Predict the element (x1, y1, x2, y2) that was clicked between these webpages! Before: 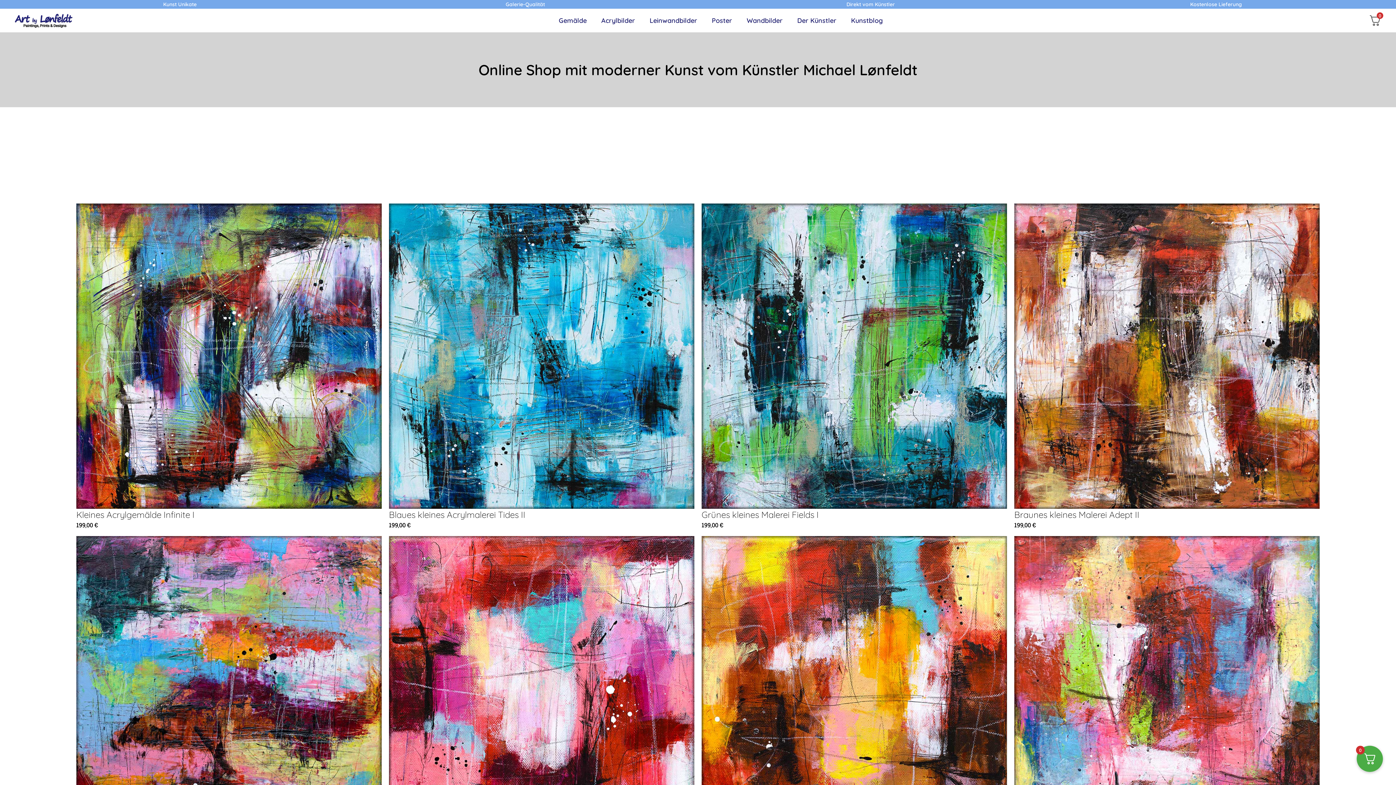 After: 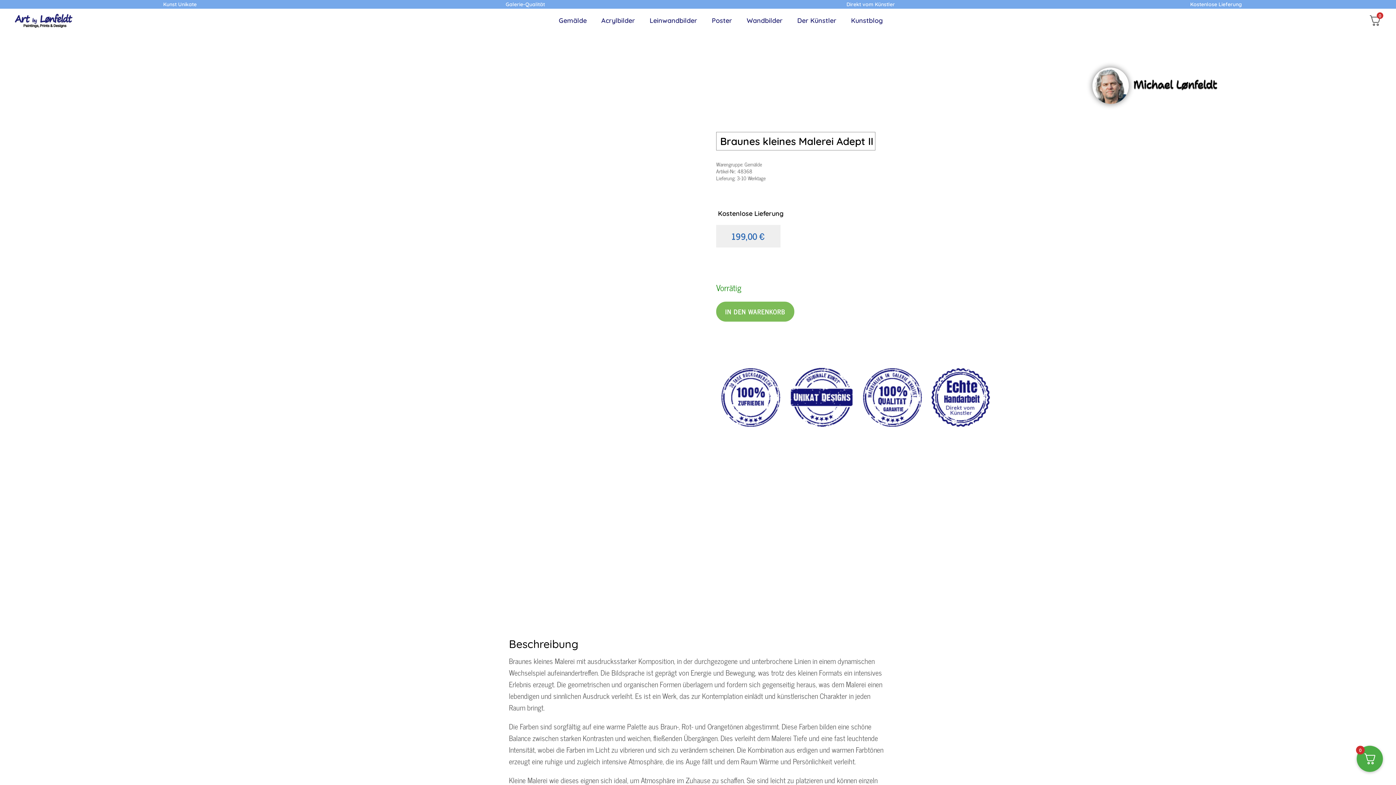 Action: bbox: (1014, 203, 1320, 509)